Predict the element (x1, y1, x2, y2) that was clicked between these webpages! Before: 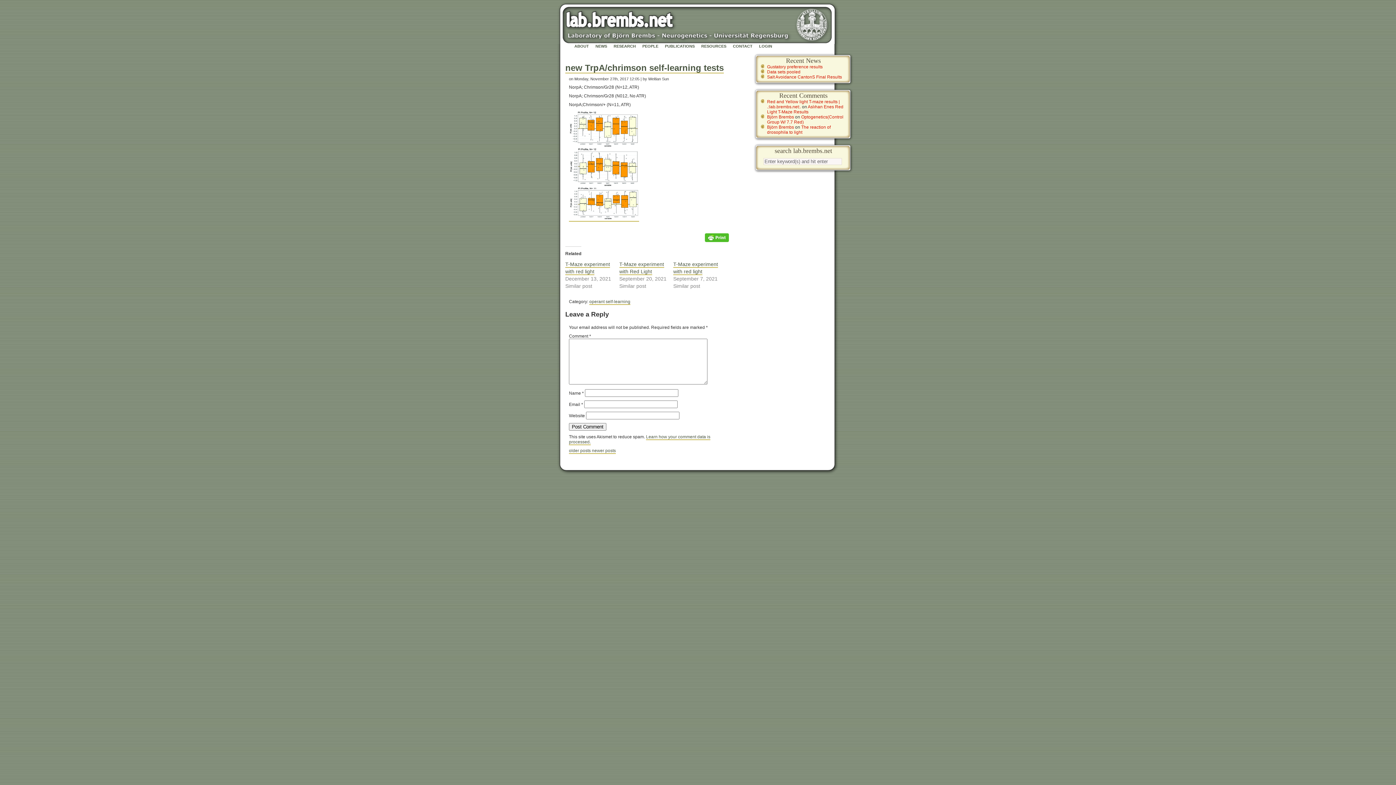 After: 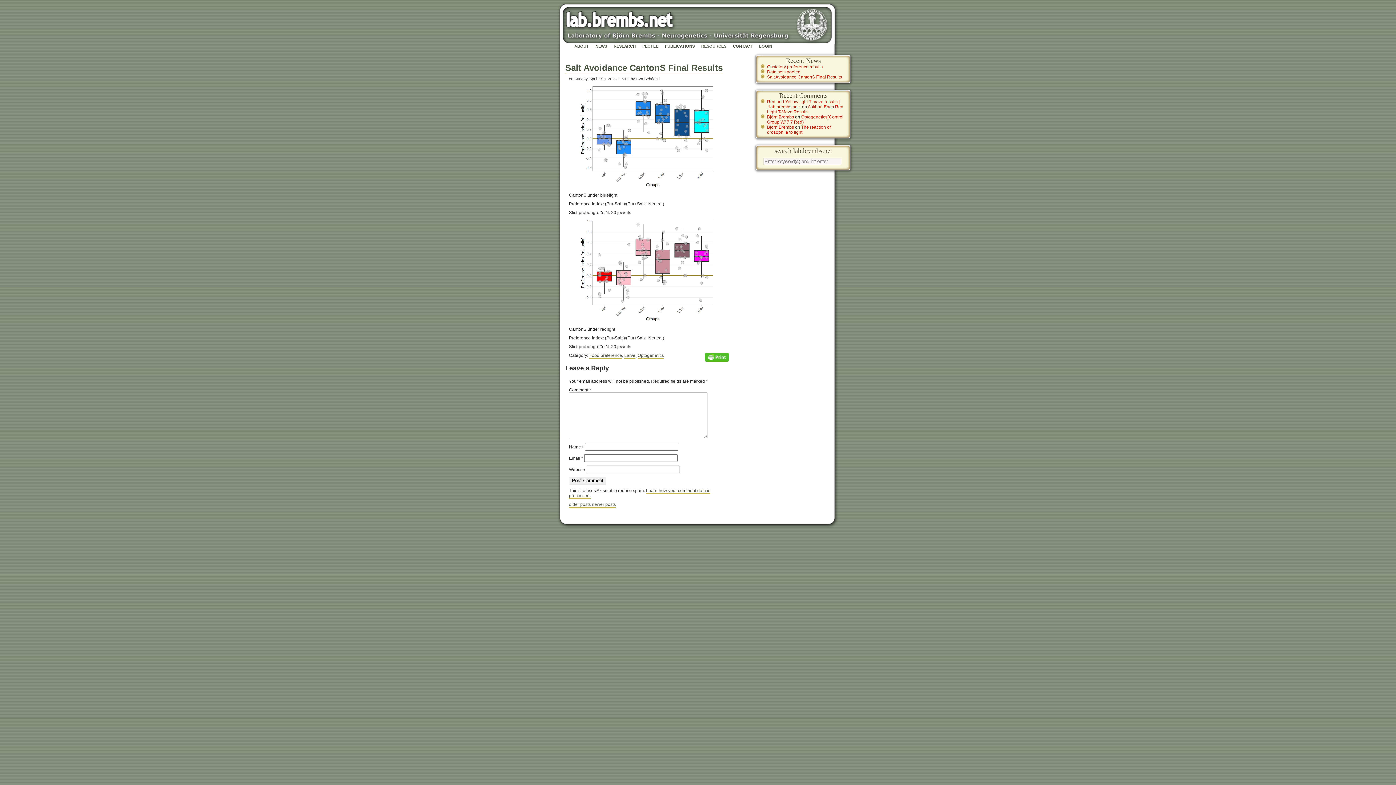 Action: label: Salt Avoidance CantonS Final Results bbox: (767, 74, 842, 79)